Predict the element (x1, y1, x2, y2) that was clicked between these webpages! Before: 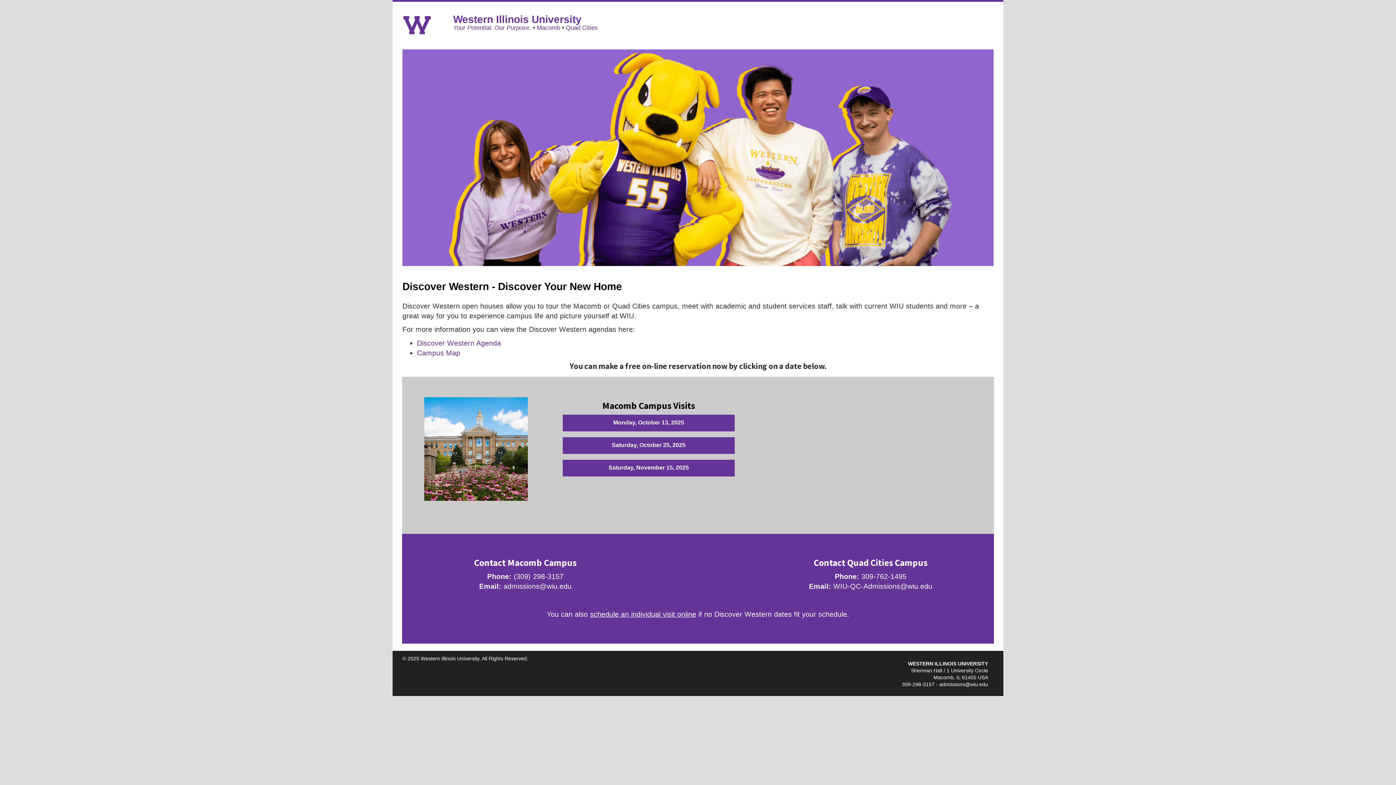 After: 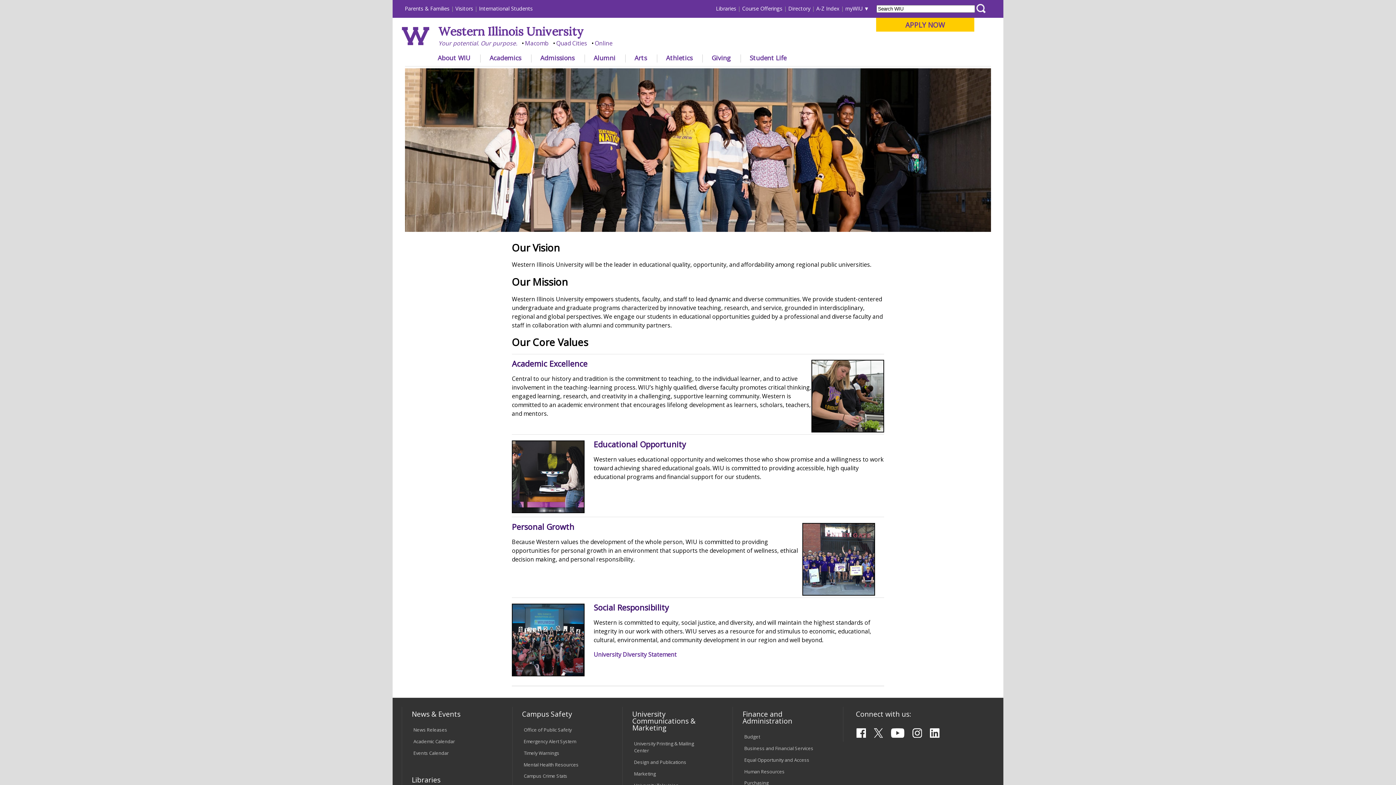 Action: label: Your Potential. Our Purpose. bbox: (453, 24, 531, 31)